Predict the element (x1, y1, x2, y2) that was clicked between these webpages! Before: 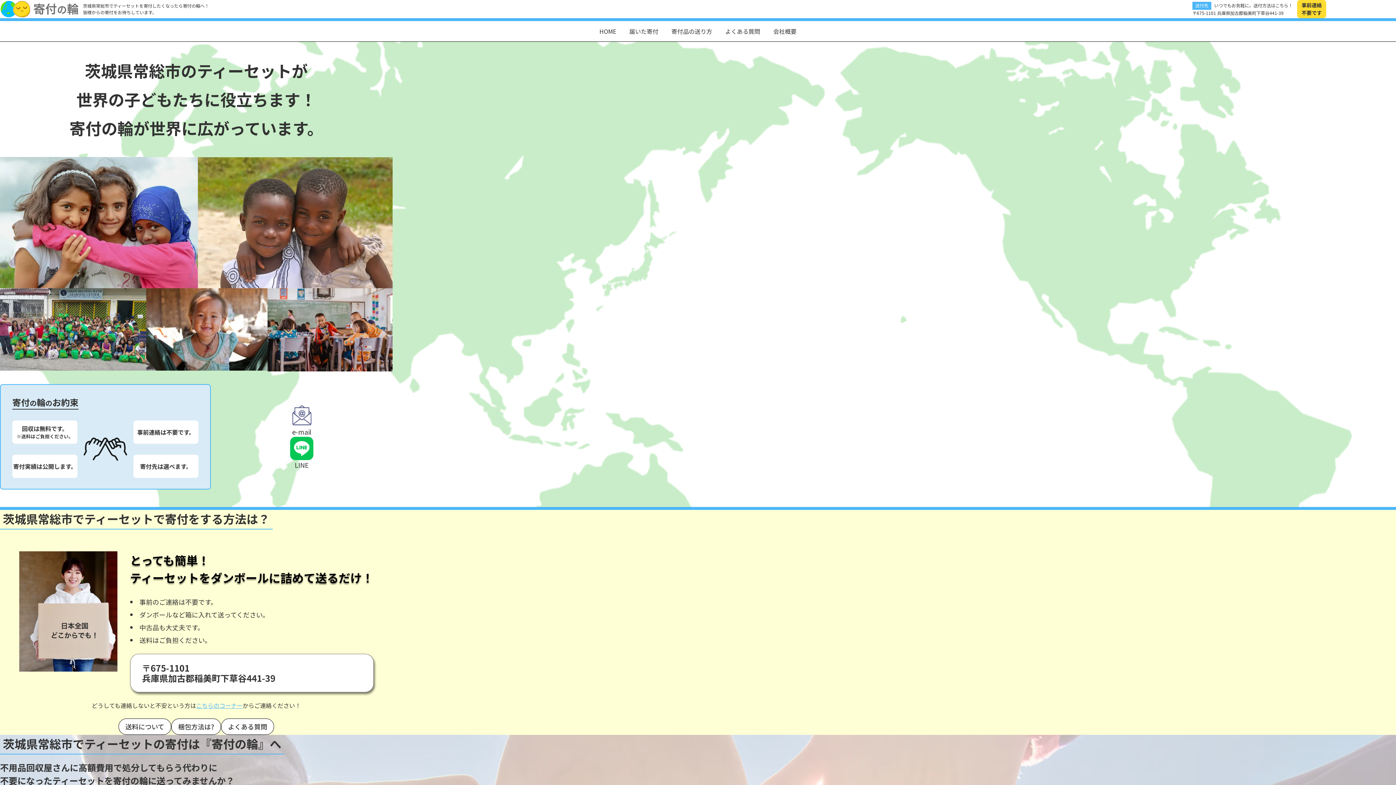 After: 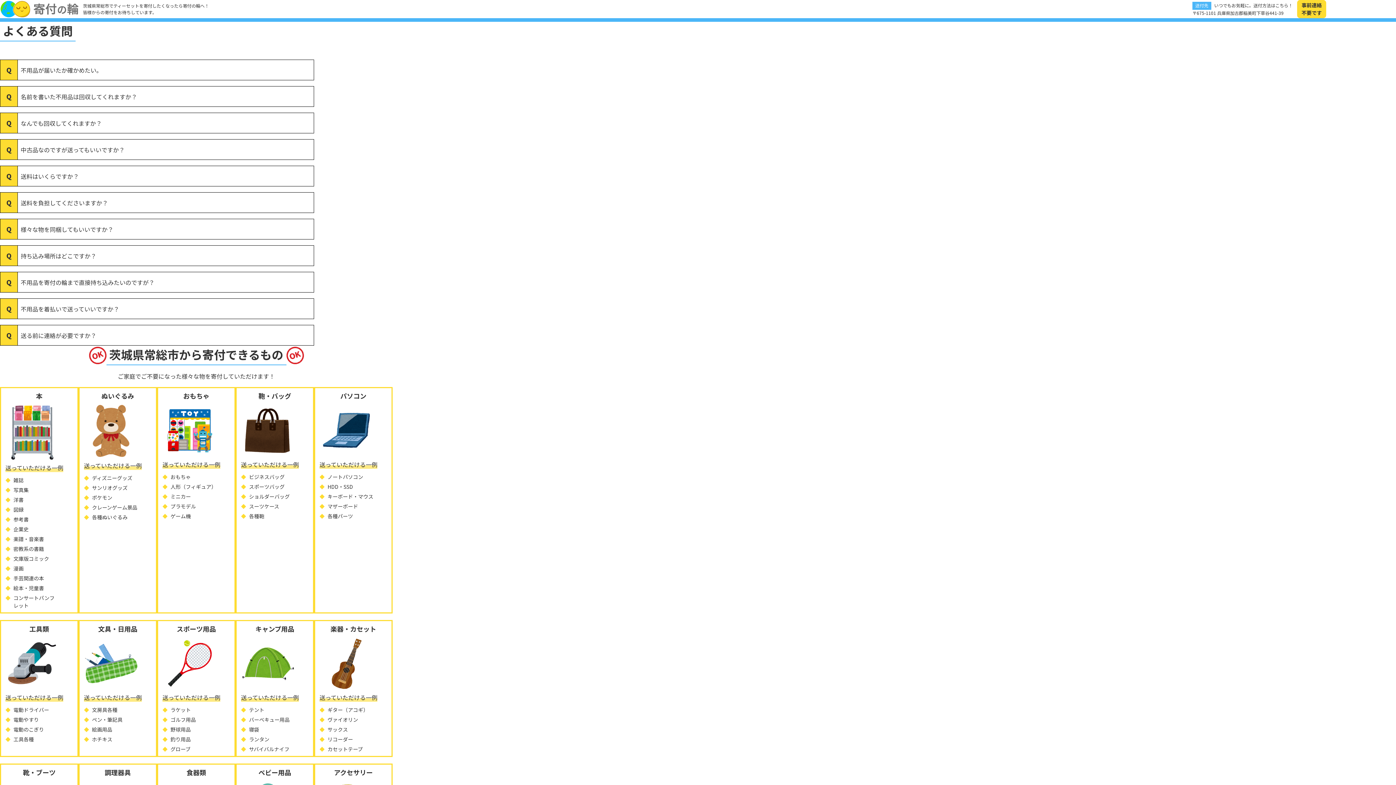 Action: bbox: (719, 21, 766, 41) label: よくある質問